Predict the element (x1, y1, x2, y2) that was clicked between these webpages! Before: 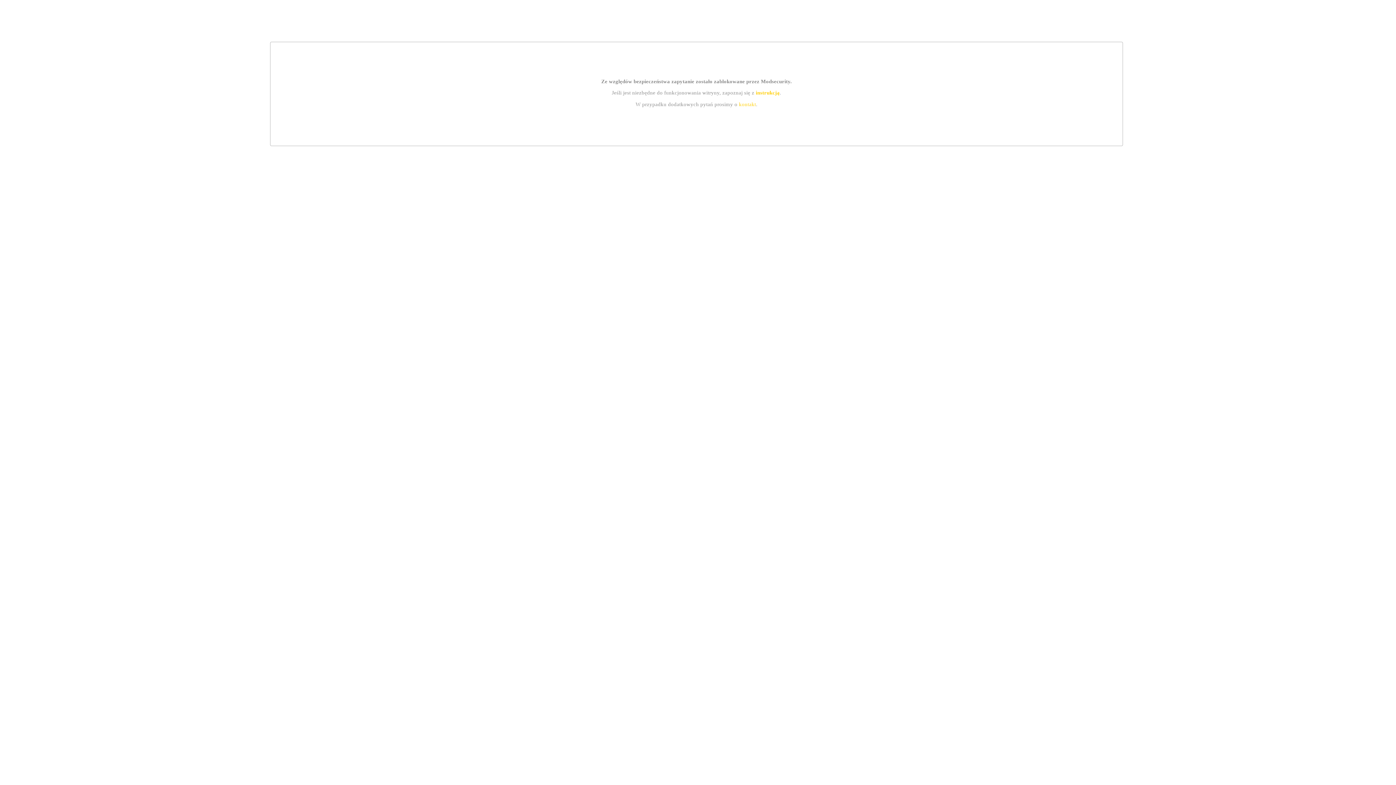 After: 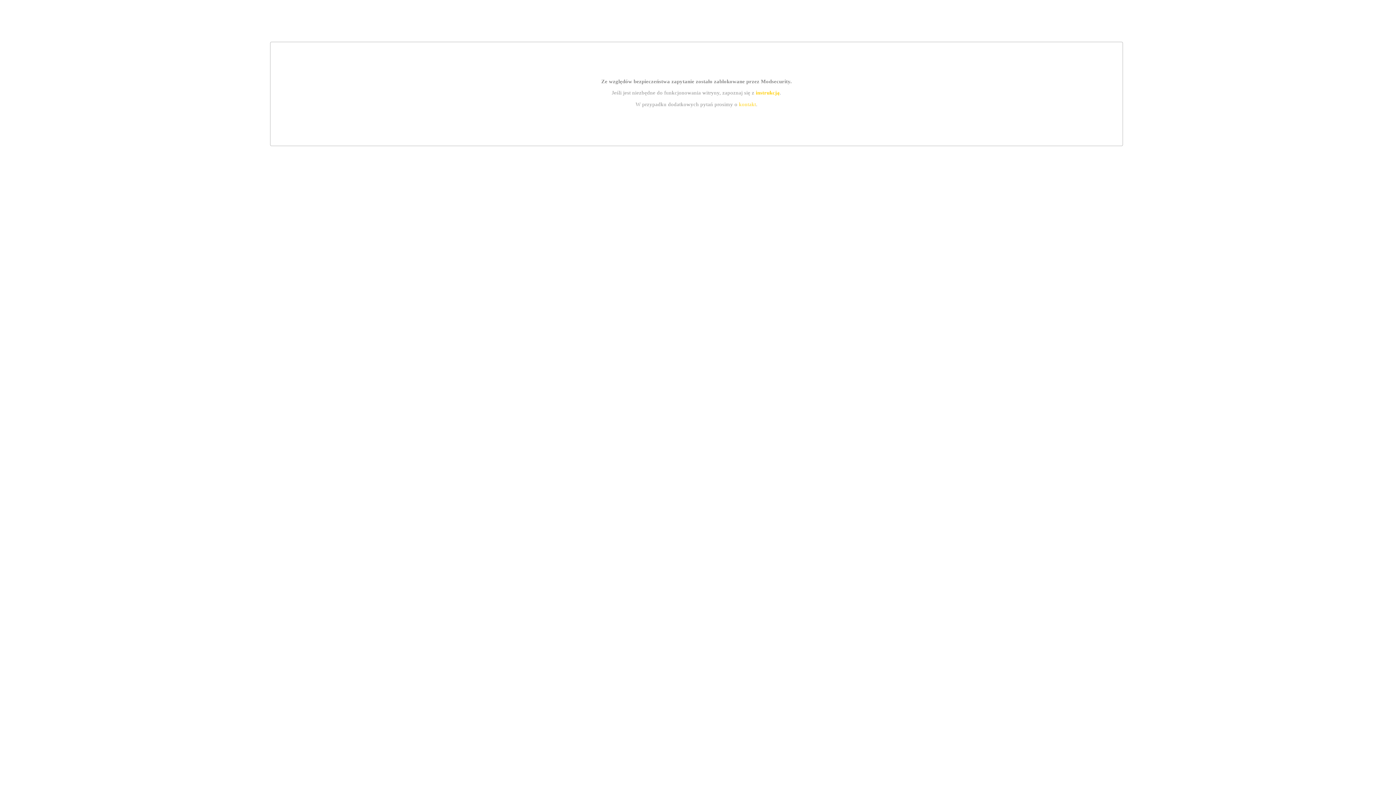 Action: bbox: (755, 89, 779, 95) label: instrukcją